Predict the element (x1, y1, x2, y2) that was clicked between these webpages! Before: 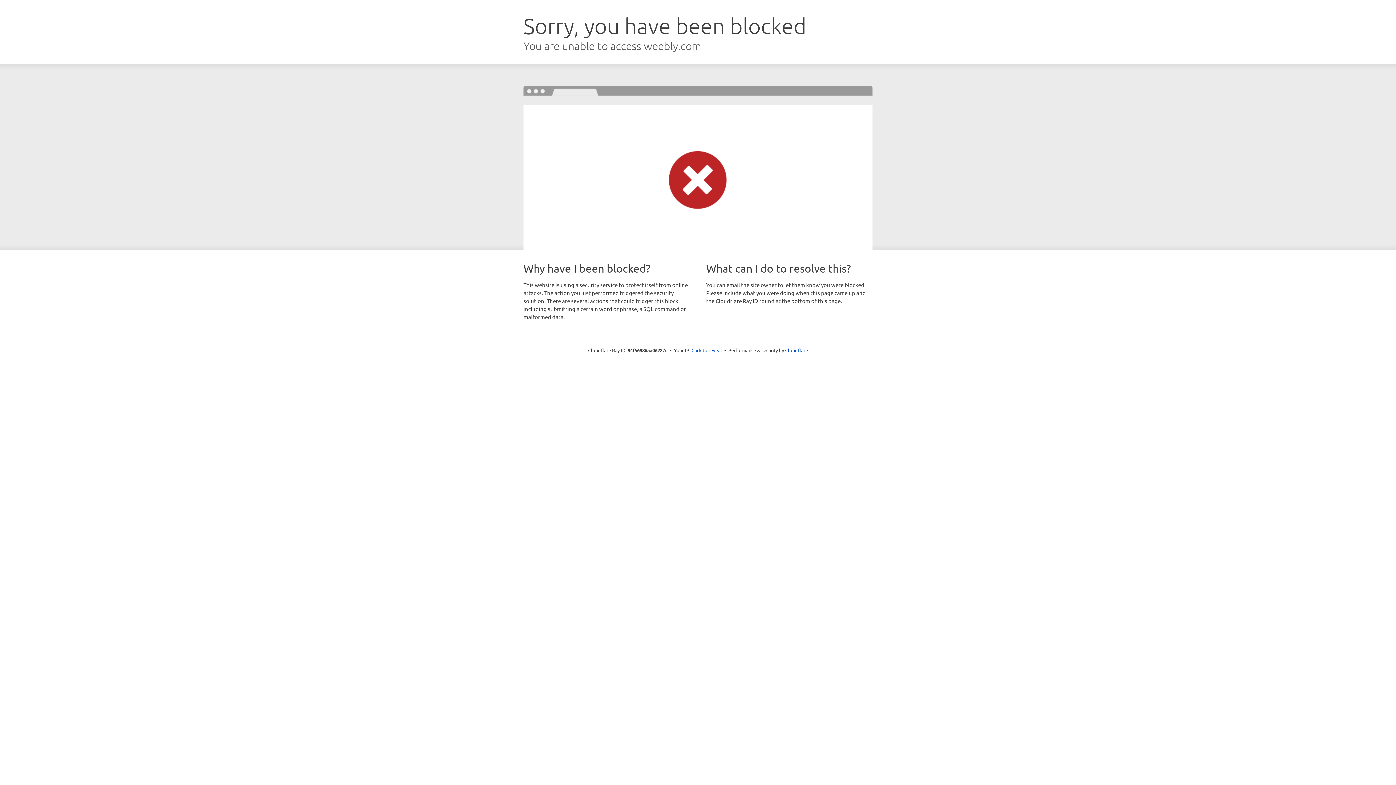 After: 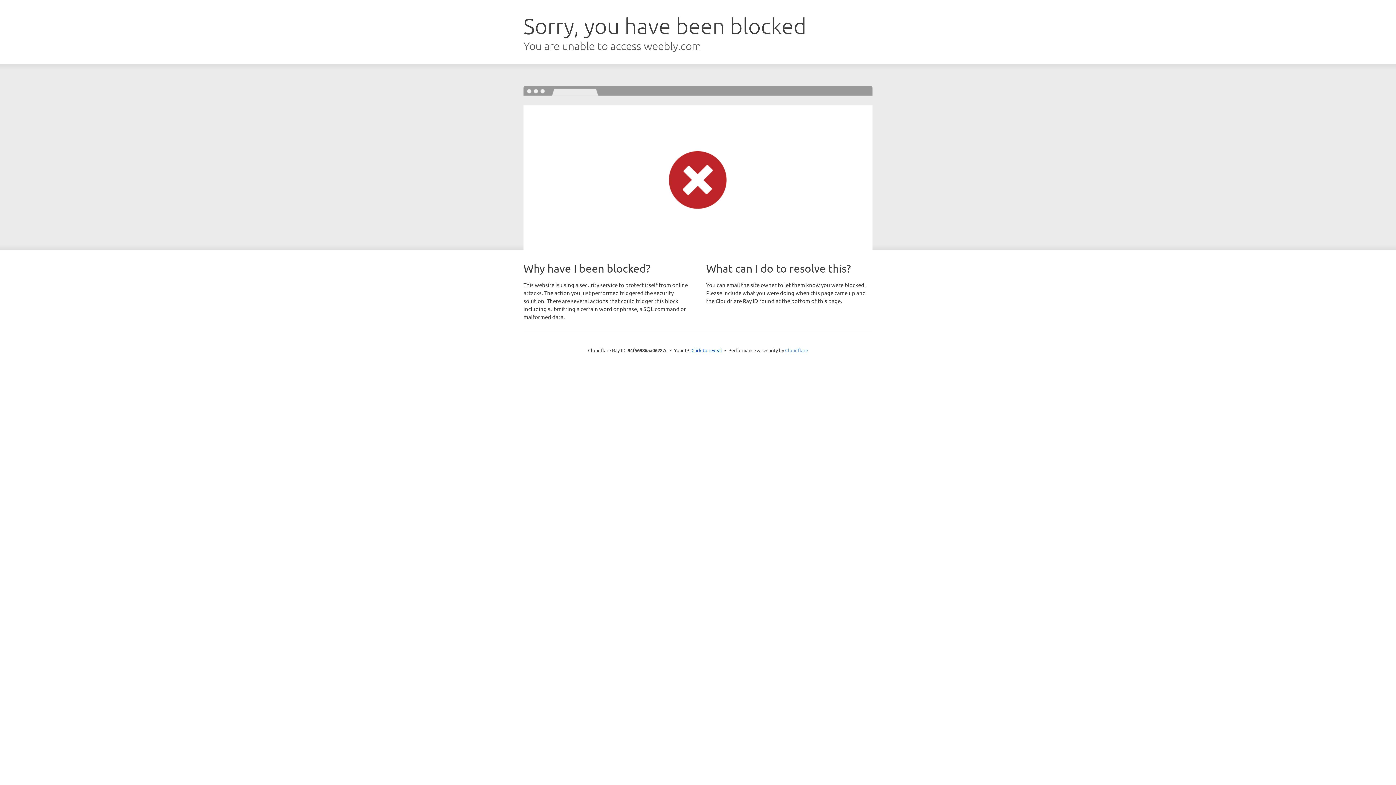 Action: label: Cloudflare bbox: (785, 347, 808, 353)